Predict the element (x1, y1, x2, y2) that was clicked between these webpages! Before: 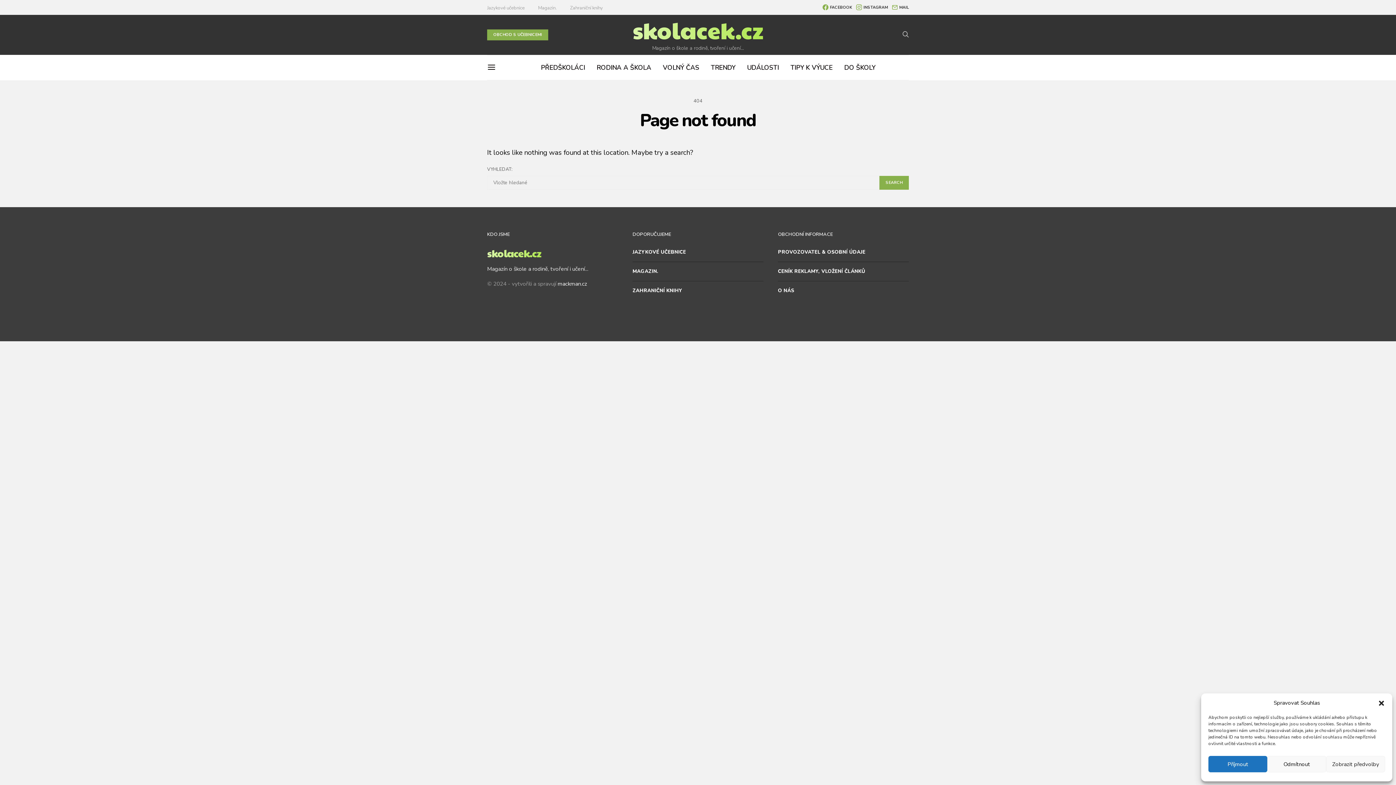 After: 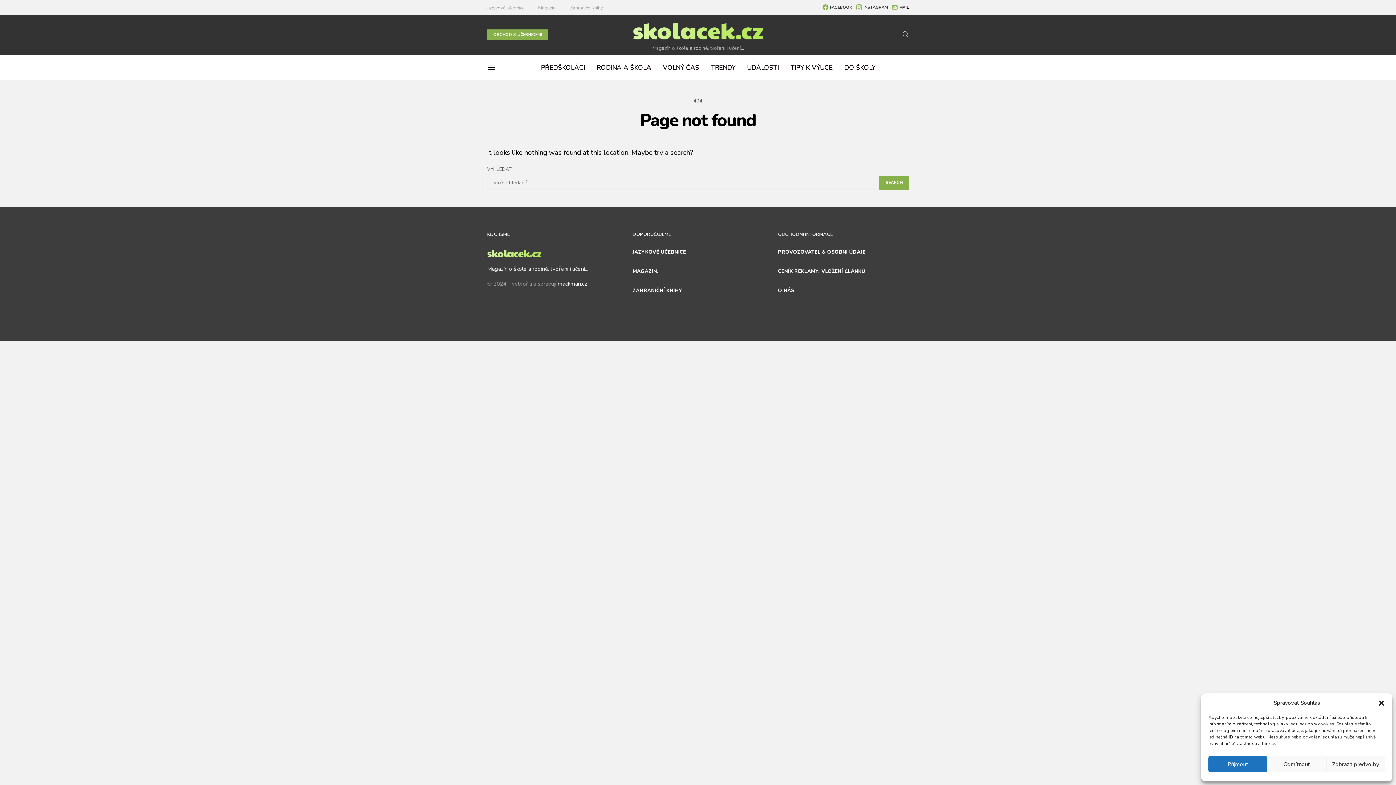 Action: label: Mail bbox: (892, 4, 909, 10)